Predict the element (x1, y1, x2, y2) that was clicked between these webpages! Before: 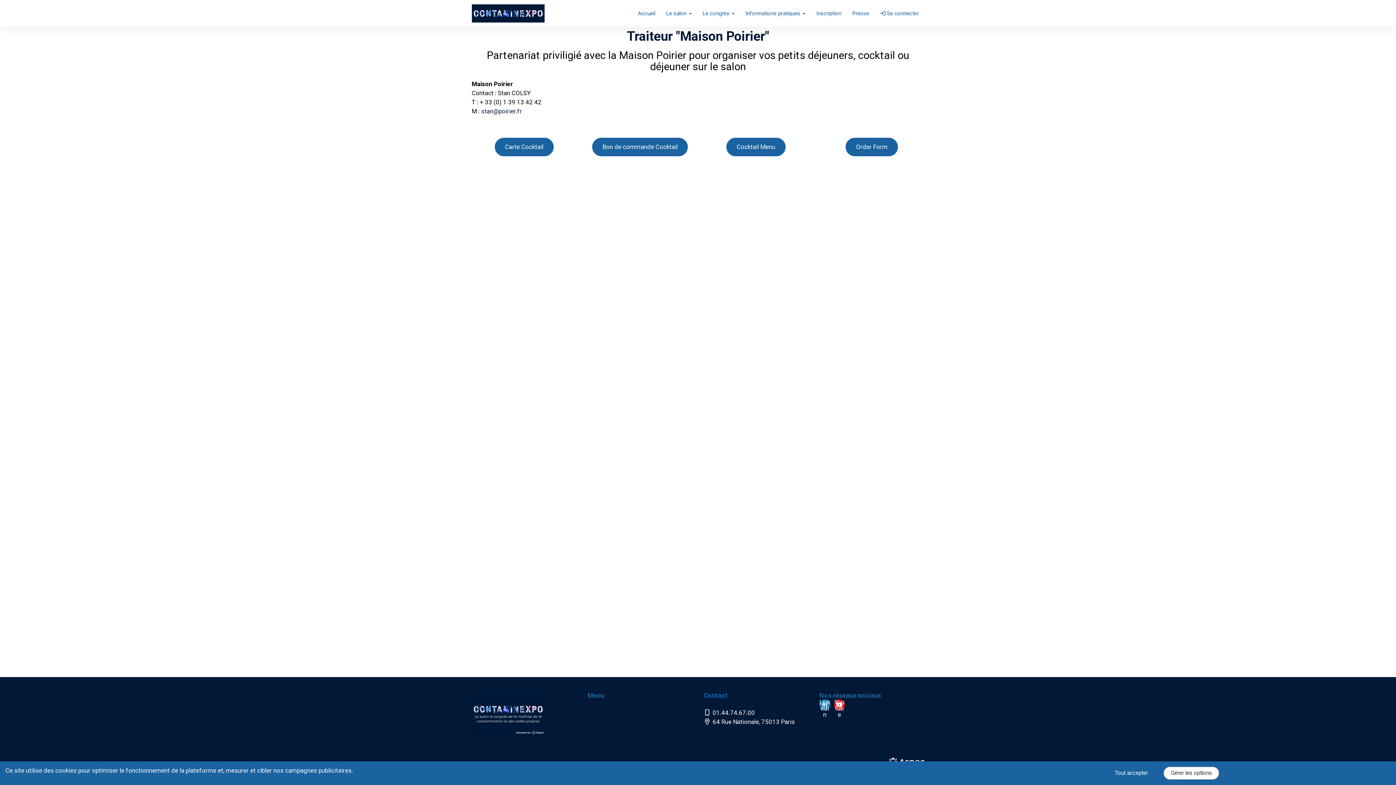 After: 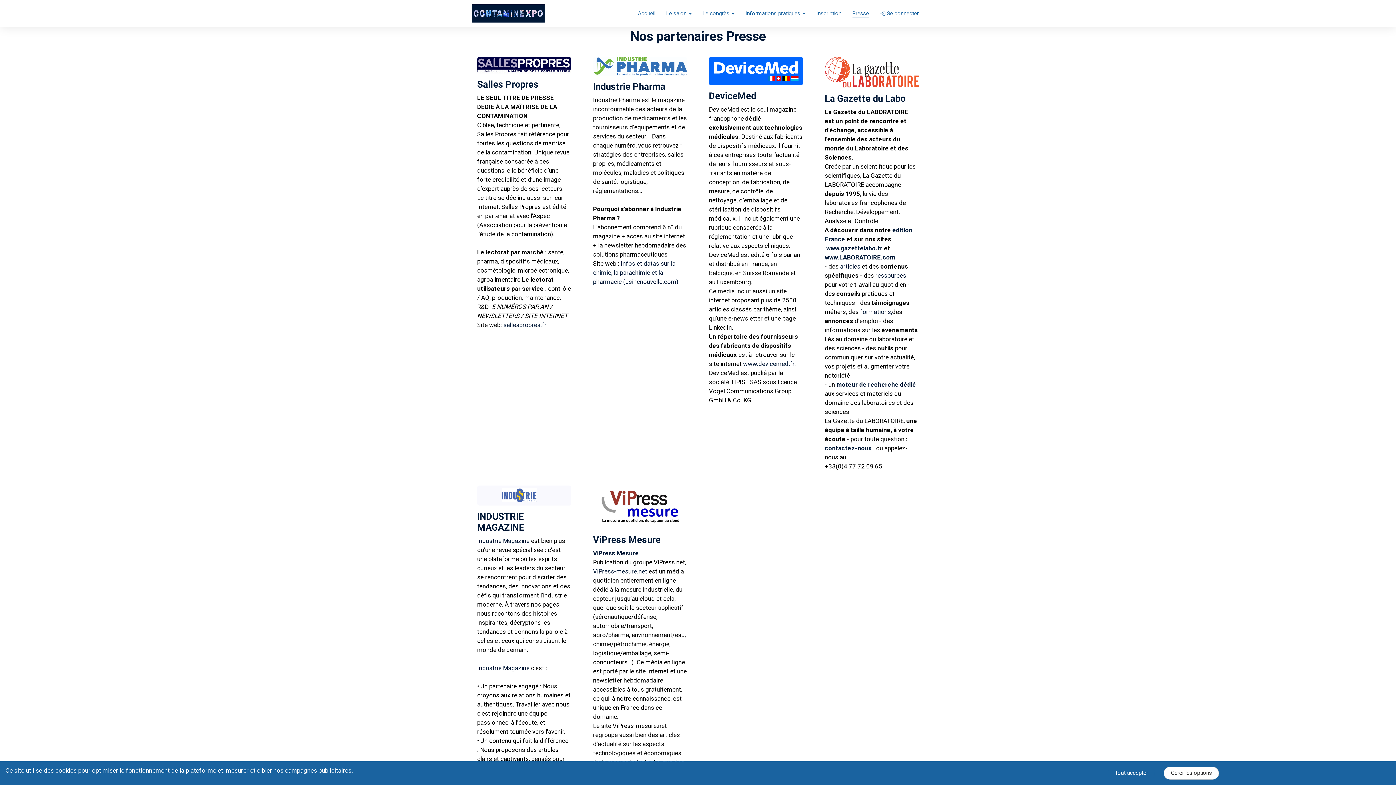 Action: label: Presse bbox: (847, 5, 874, 21)